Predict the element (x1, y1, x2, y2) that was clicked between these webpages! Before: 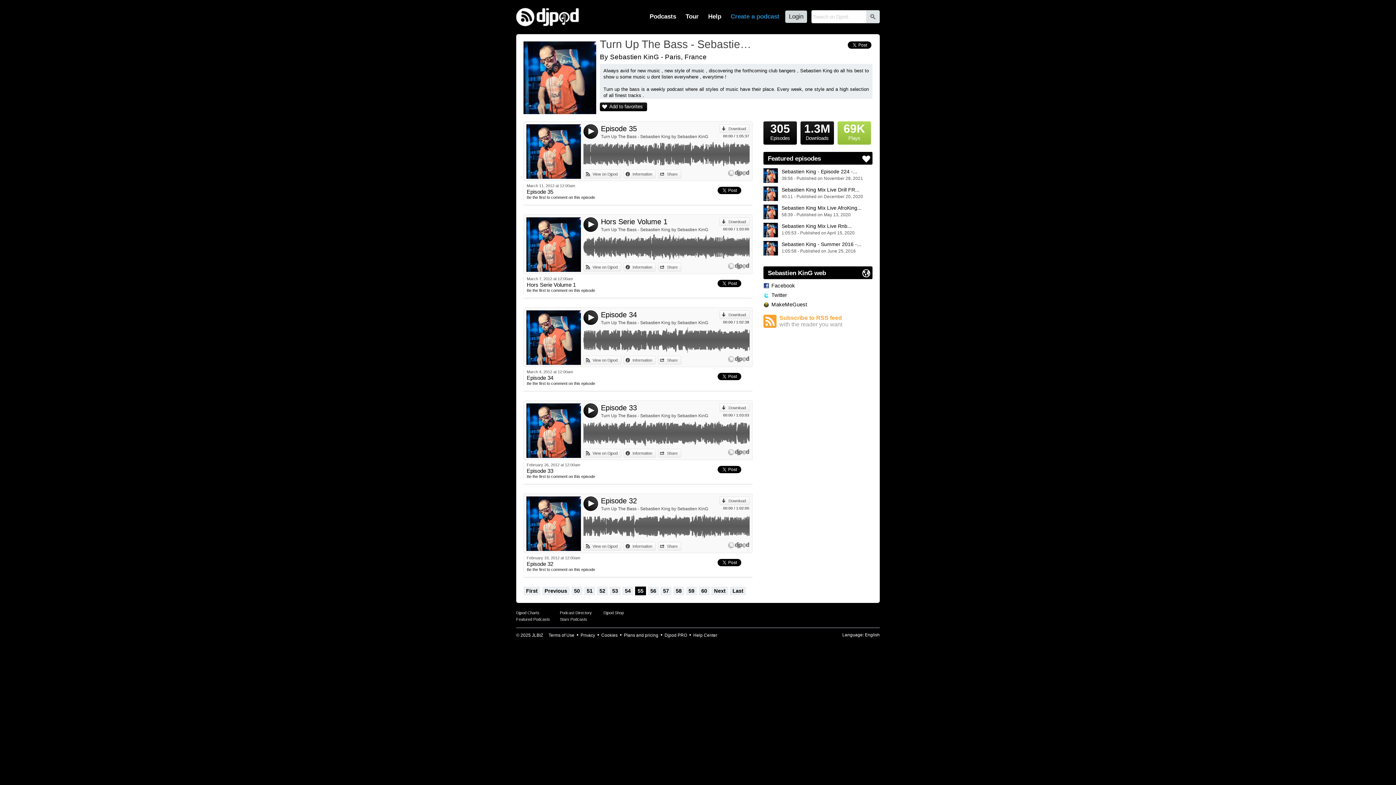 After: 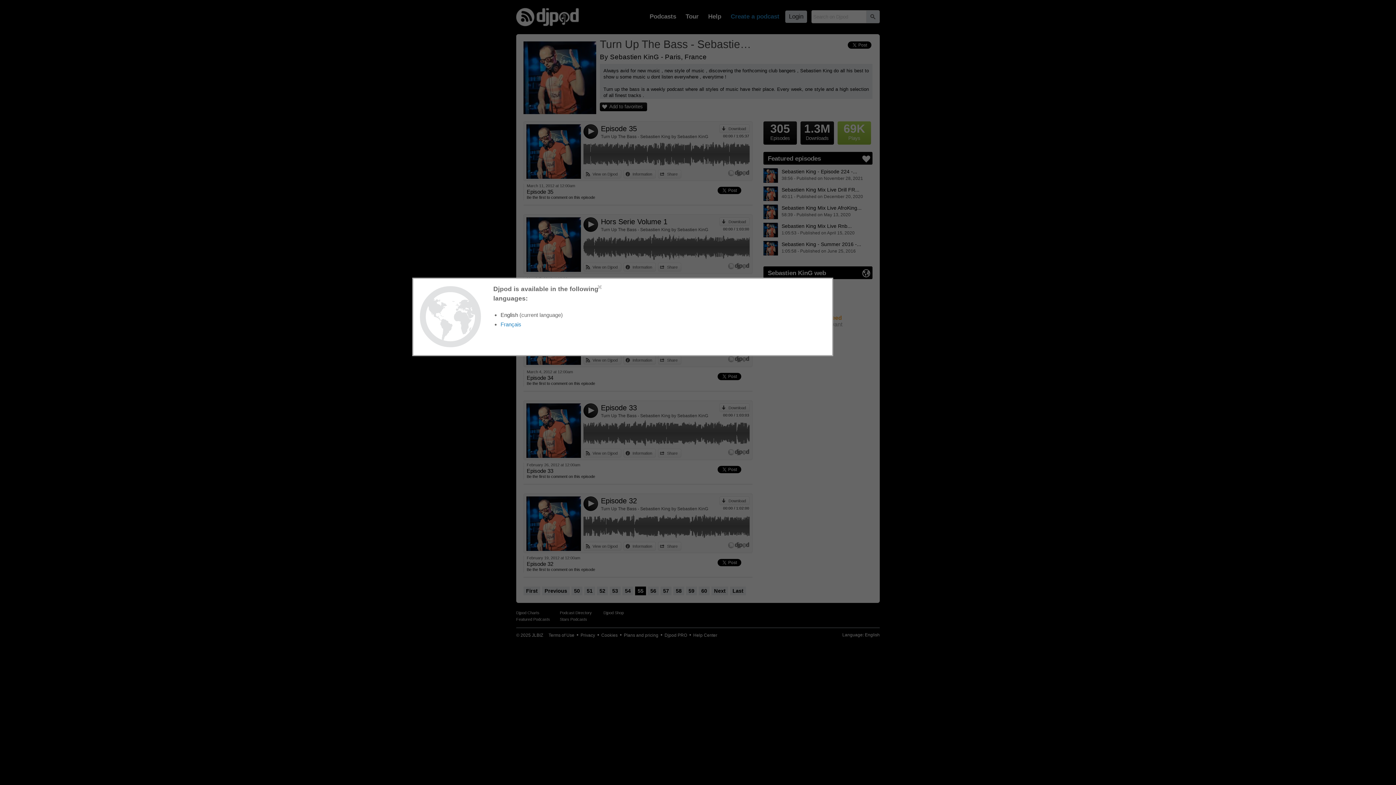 Action: bbox: (865, 632, 880, 637) label: English